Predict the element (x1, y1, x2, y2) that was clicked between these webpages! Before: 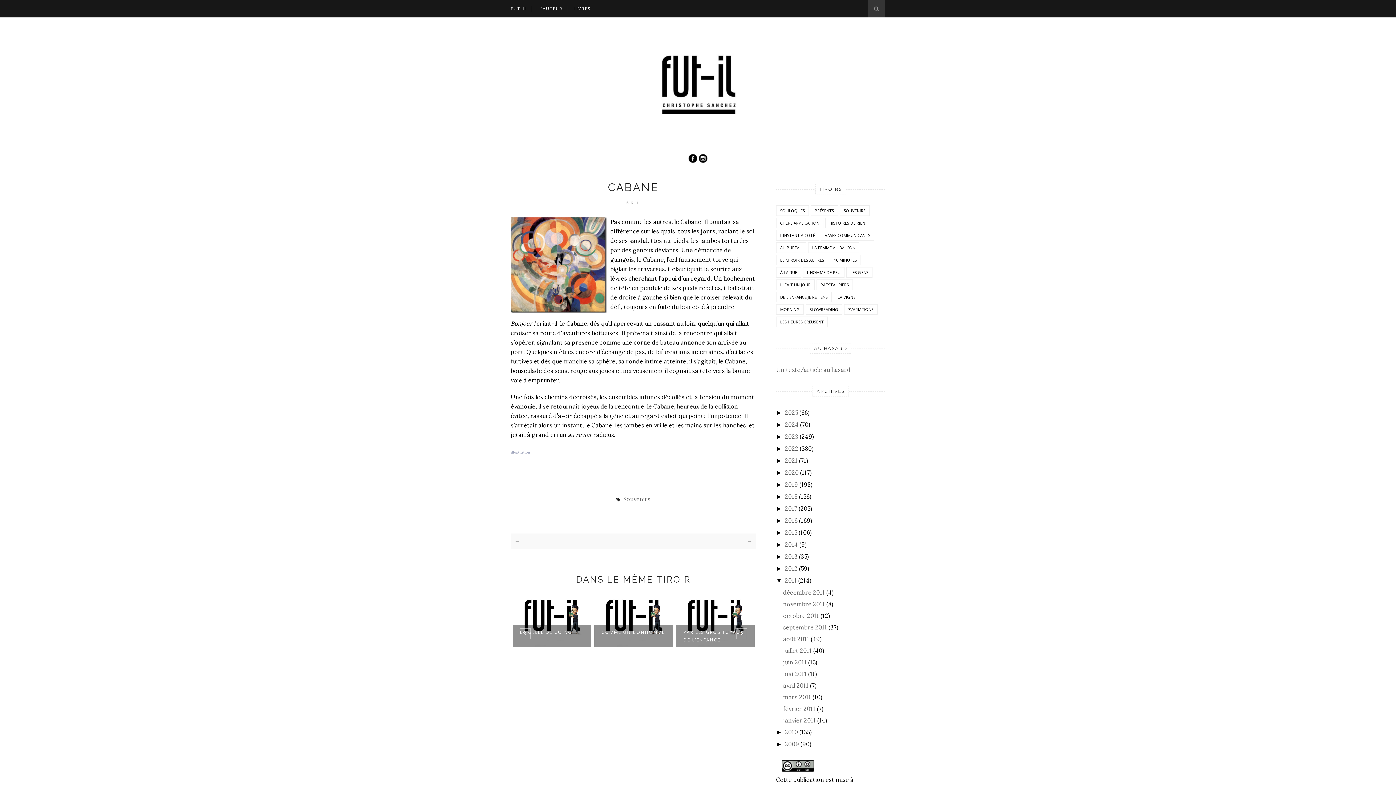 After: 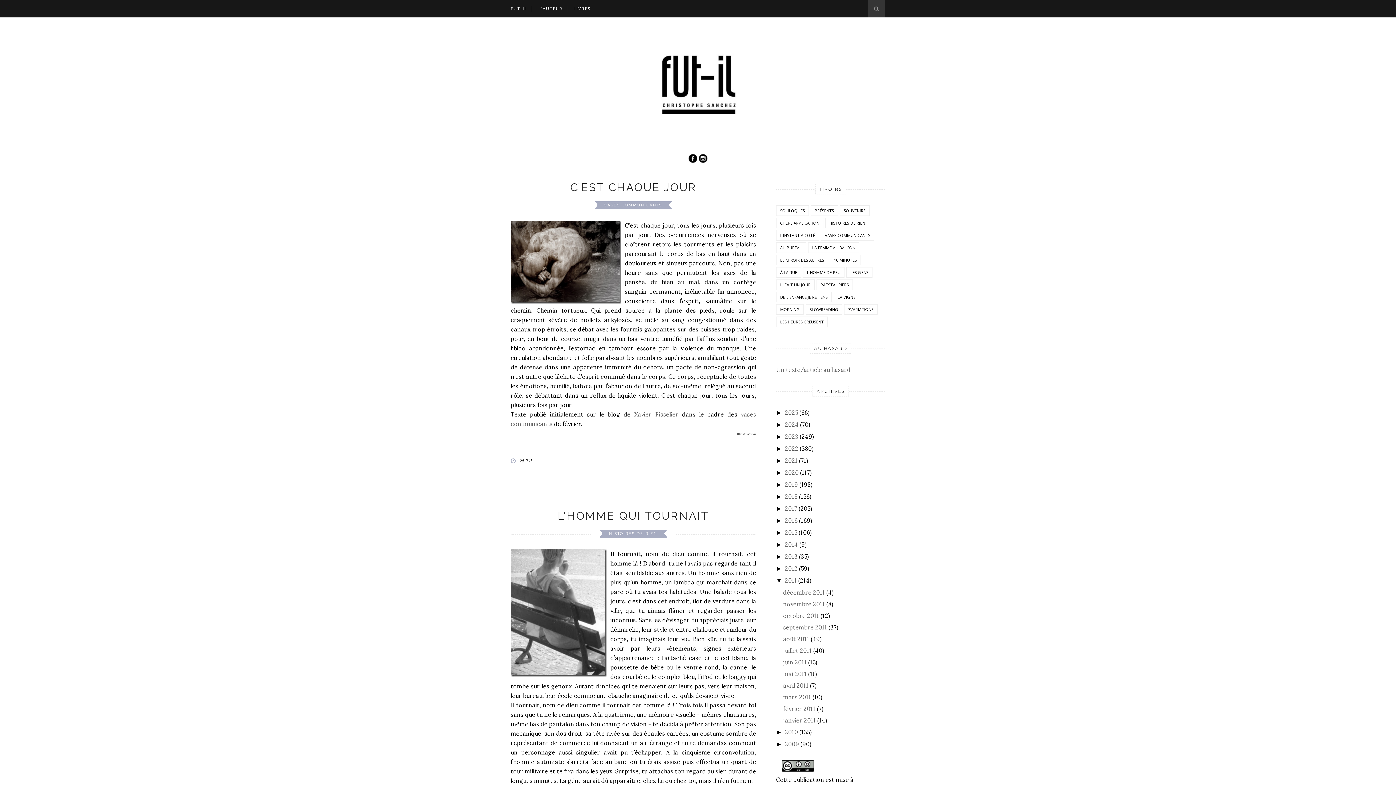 Action: label: février 2011 bbox: (783, 705, 815, 712)